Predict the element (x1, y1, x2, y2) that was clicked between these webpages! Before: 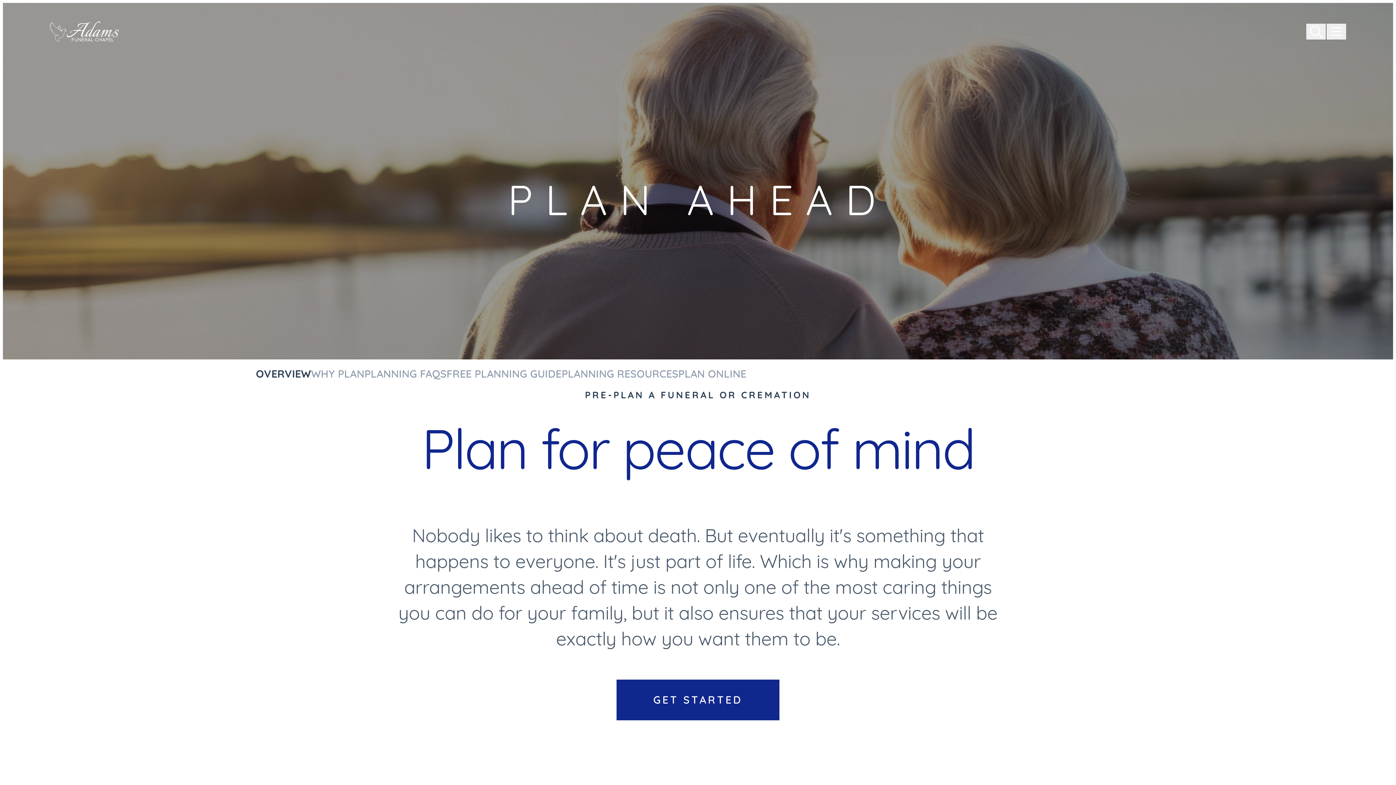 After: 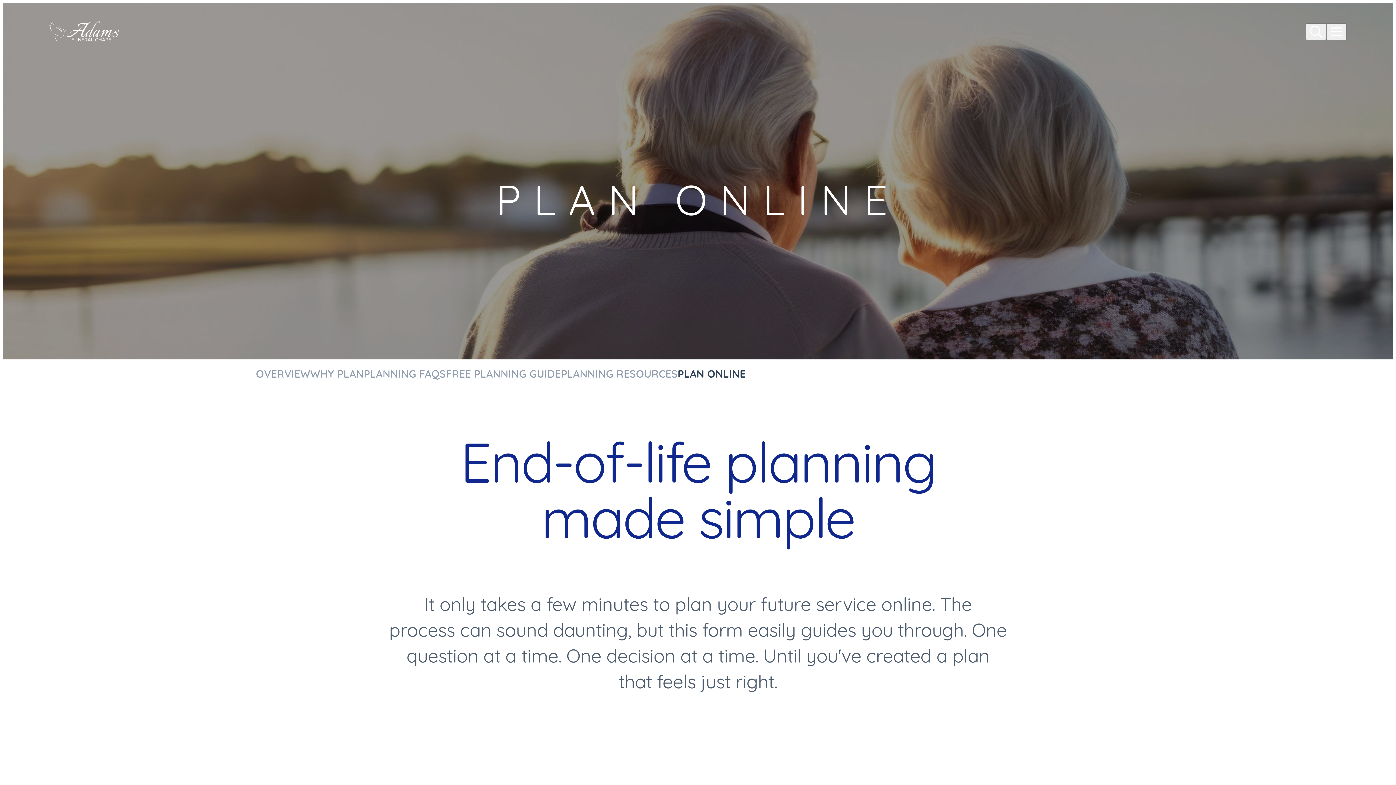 Action: bbox: (678, 359, 746, 387) label: PLAN ONLINE